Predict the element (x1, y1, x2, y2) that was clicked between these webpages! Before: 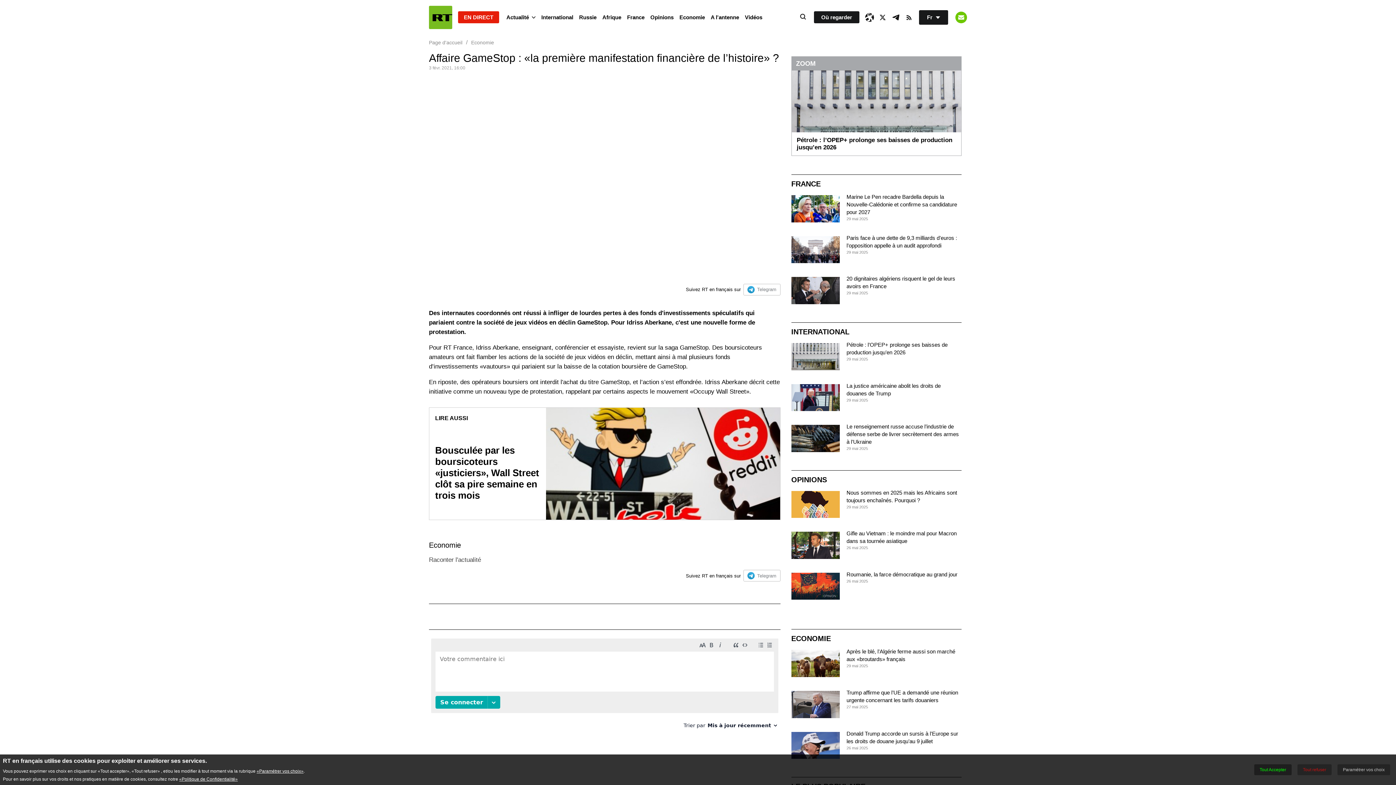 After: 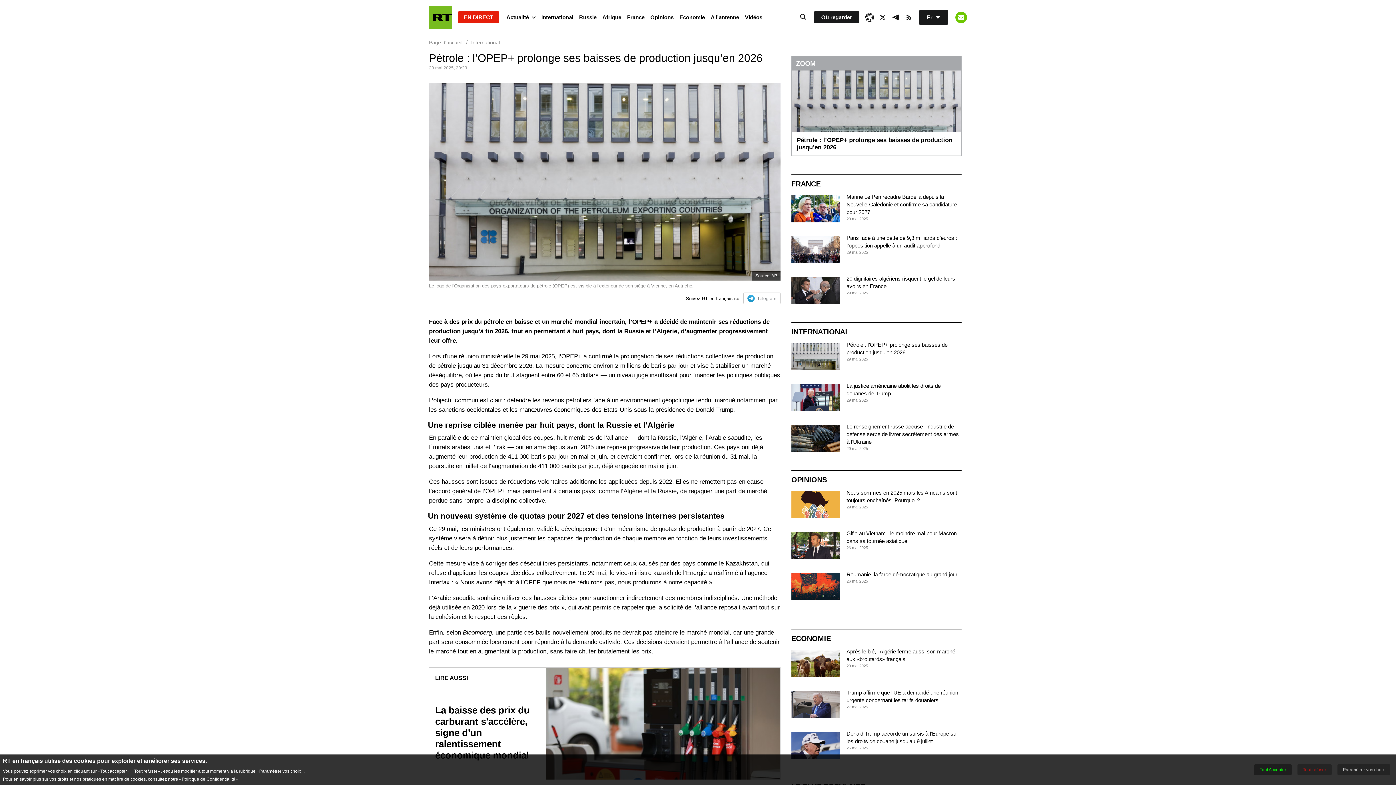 Action: label: Pétrole : l’OPEP+ prolonge ses baisses de production jusqu’en 2026 bbox: (791, 70, 961, 155)